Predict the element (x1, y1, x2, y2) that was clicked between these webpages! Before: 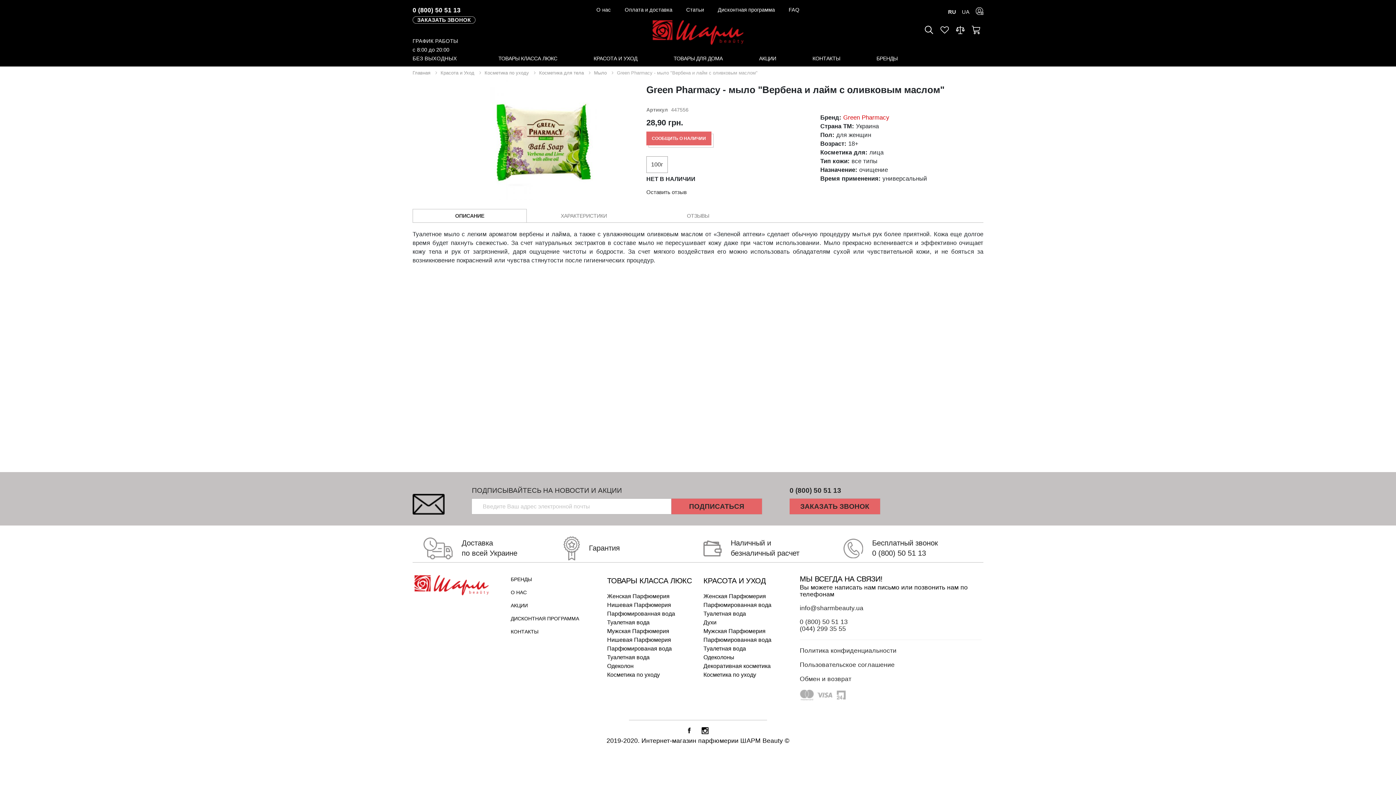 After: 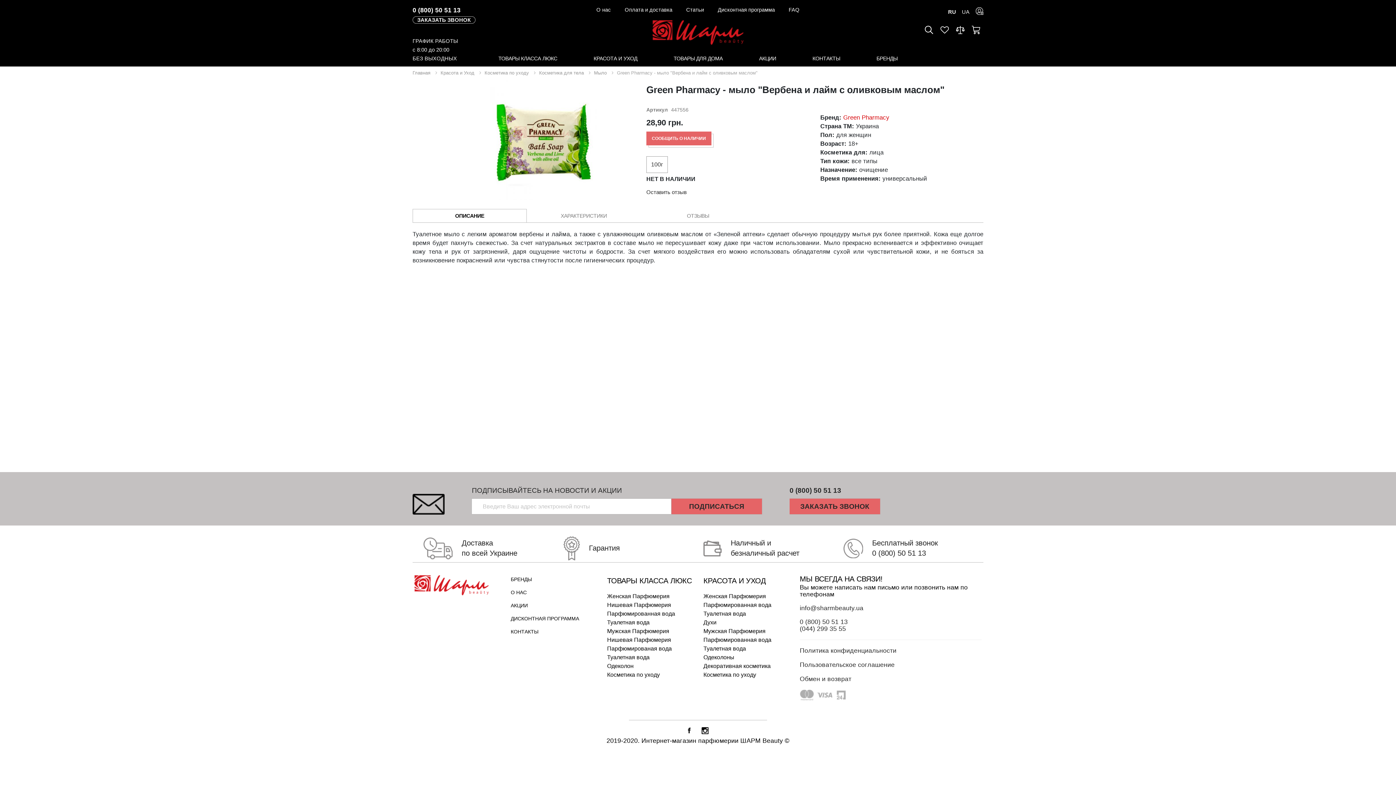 Action: label: ОПИСАНИЕ bbox: (412, 209, 526, 222)